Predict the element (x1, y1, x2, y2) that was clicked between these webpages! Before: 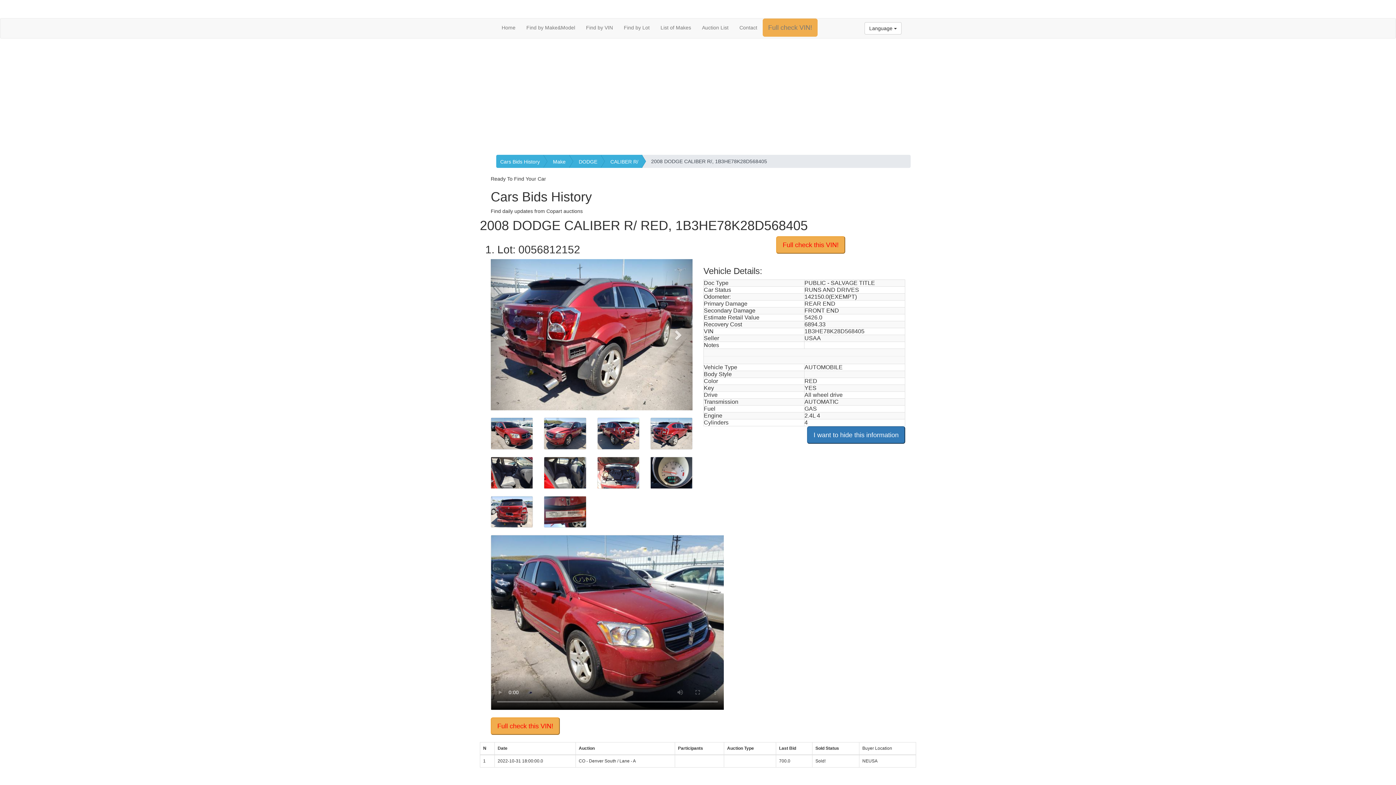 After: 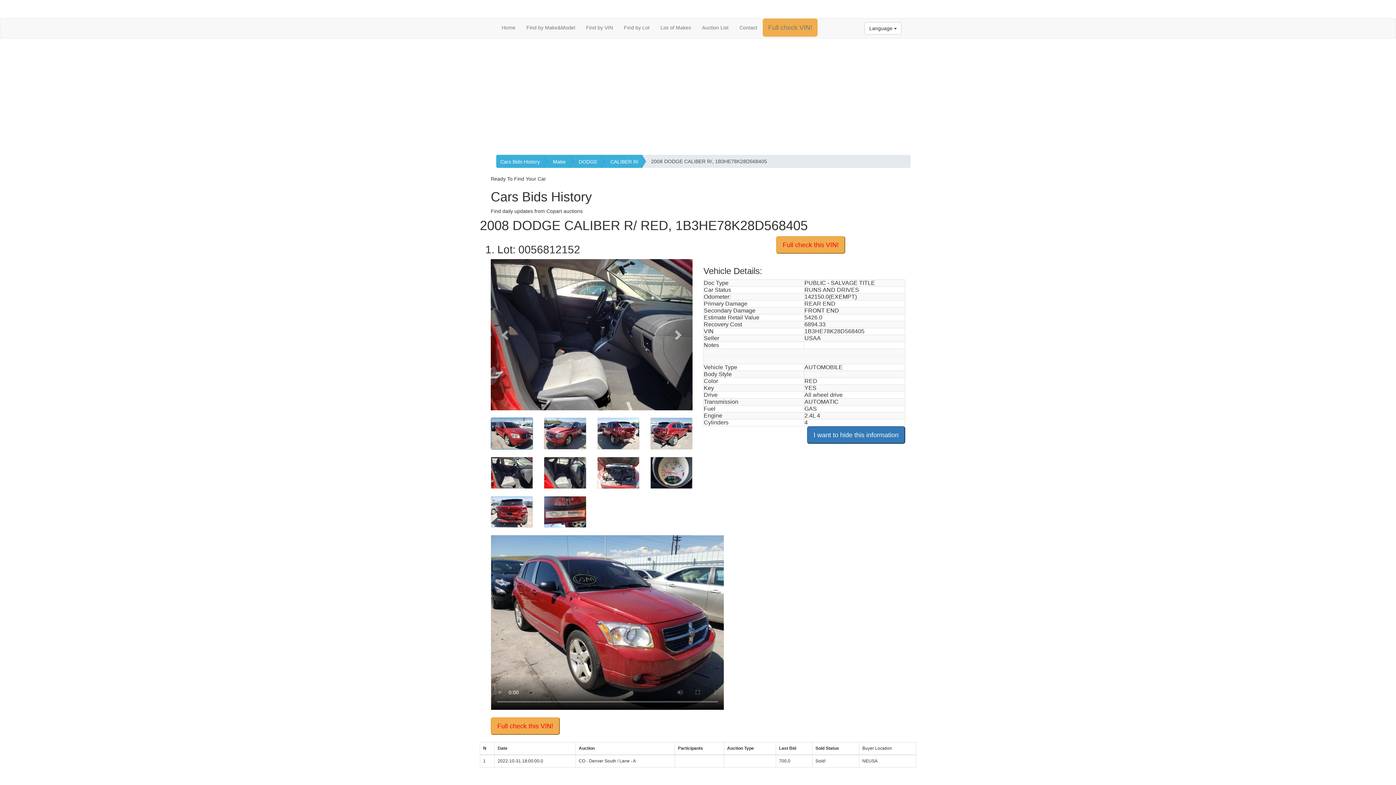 Action: bbox: (490, 417, 533, 449)